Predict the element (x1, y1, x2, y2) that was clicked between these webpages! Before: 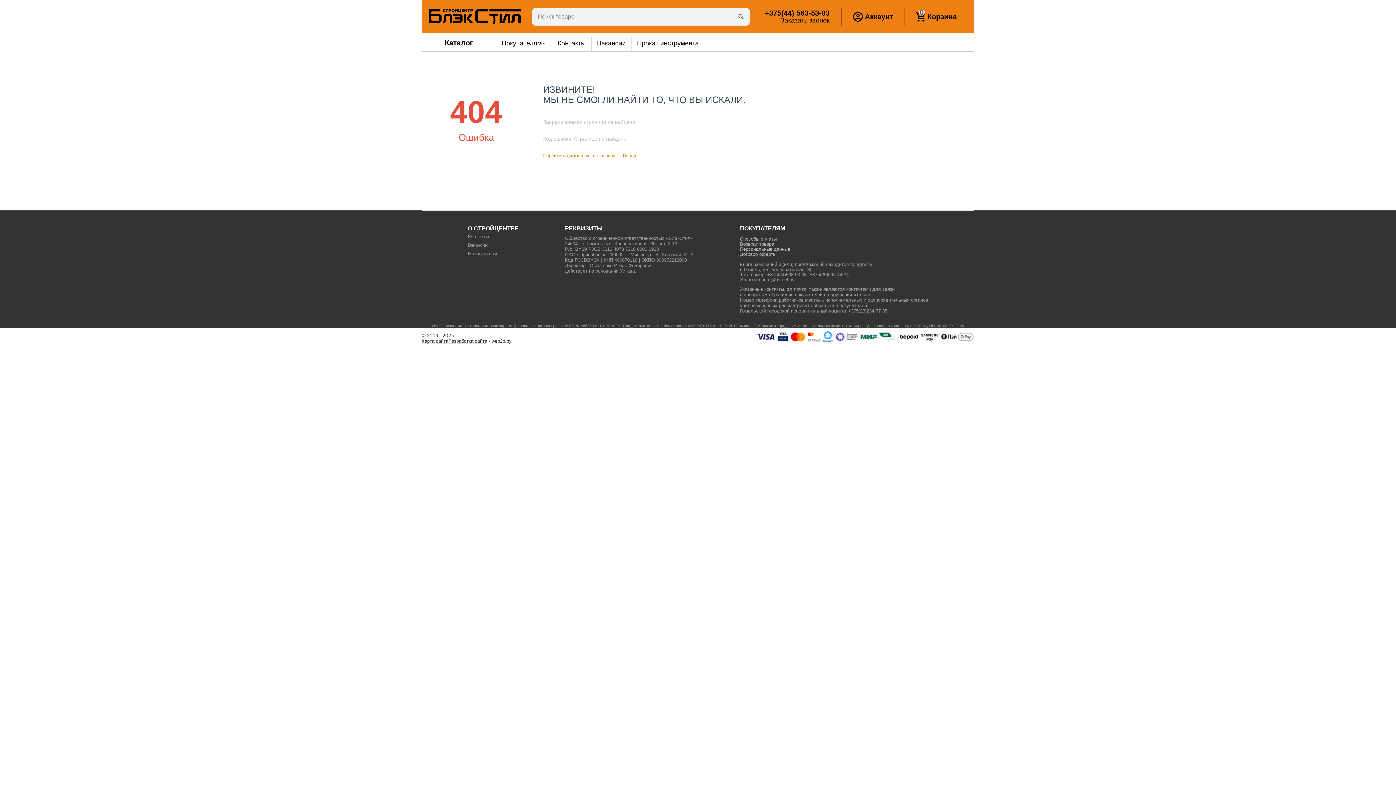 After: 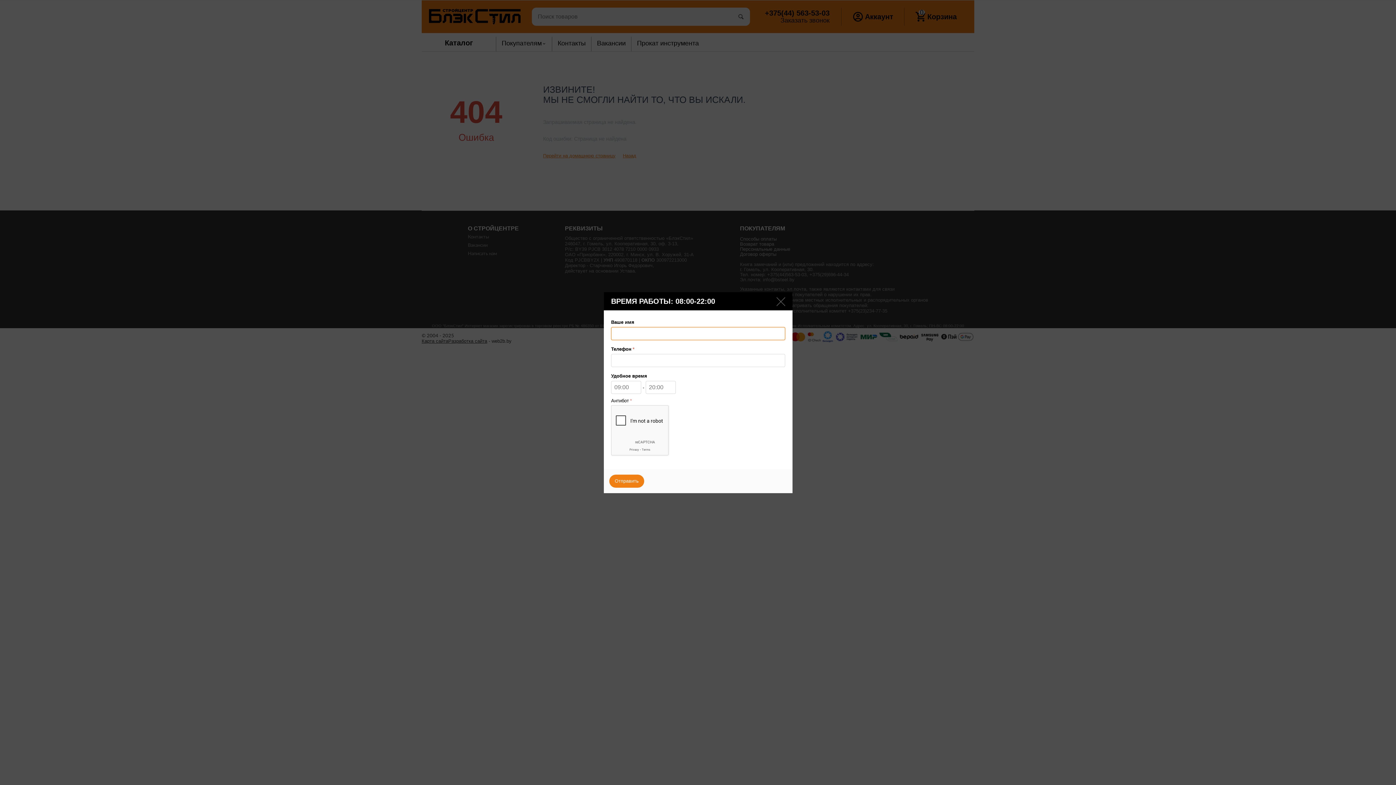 Action: label: Заказать звонок bbox: (780, 18, 829, 23)